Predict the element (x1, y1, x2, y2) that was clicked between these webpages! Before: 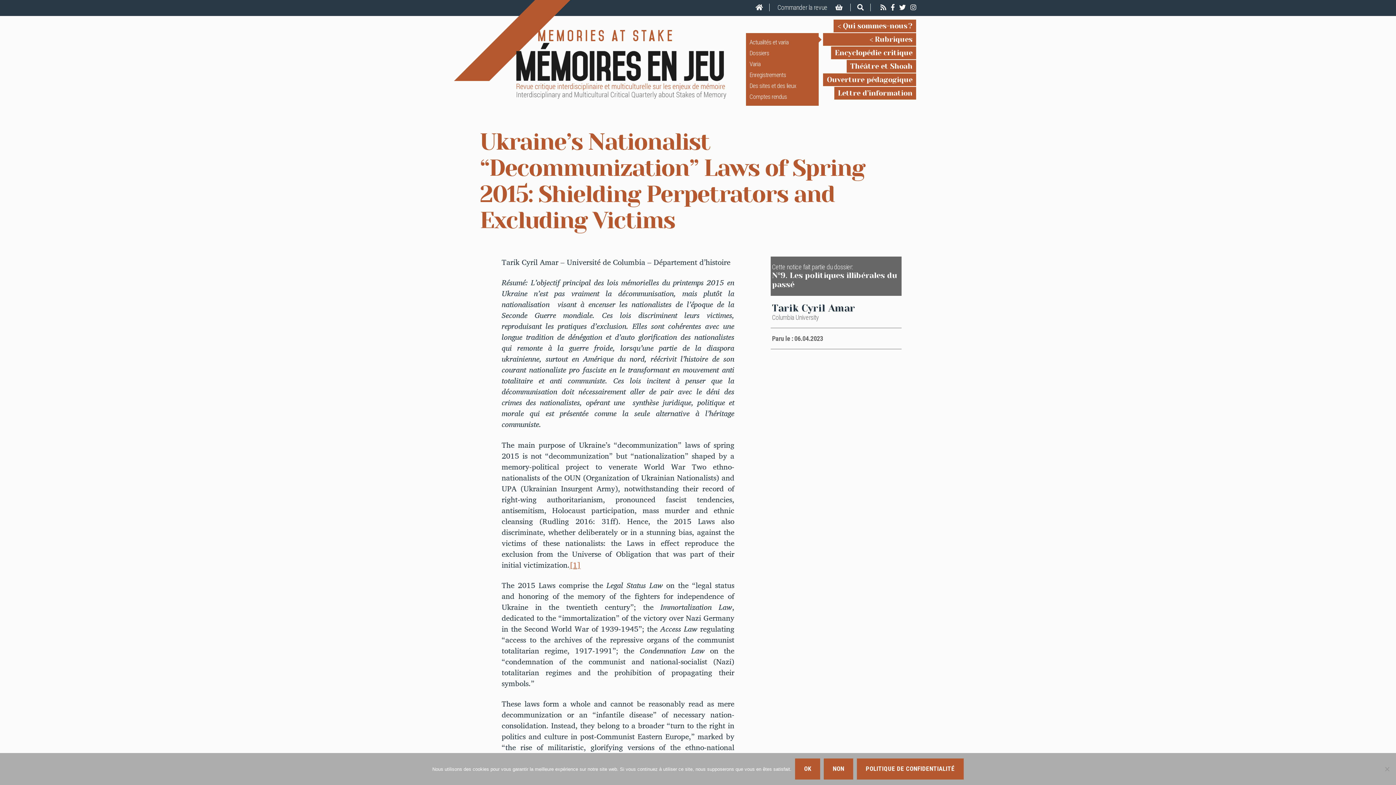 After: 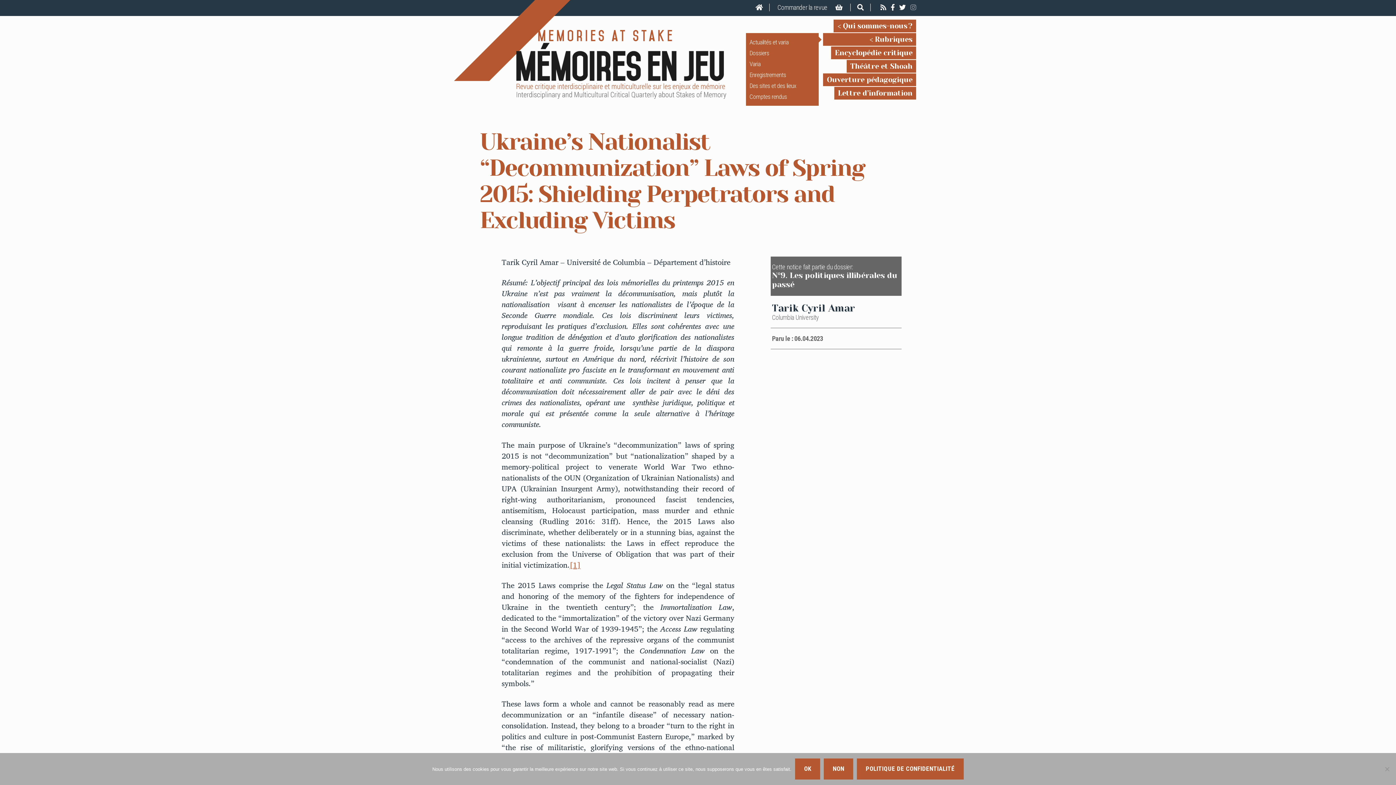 Action: bbox: (910, 3, 916, 11)